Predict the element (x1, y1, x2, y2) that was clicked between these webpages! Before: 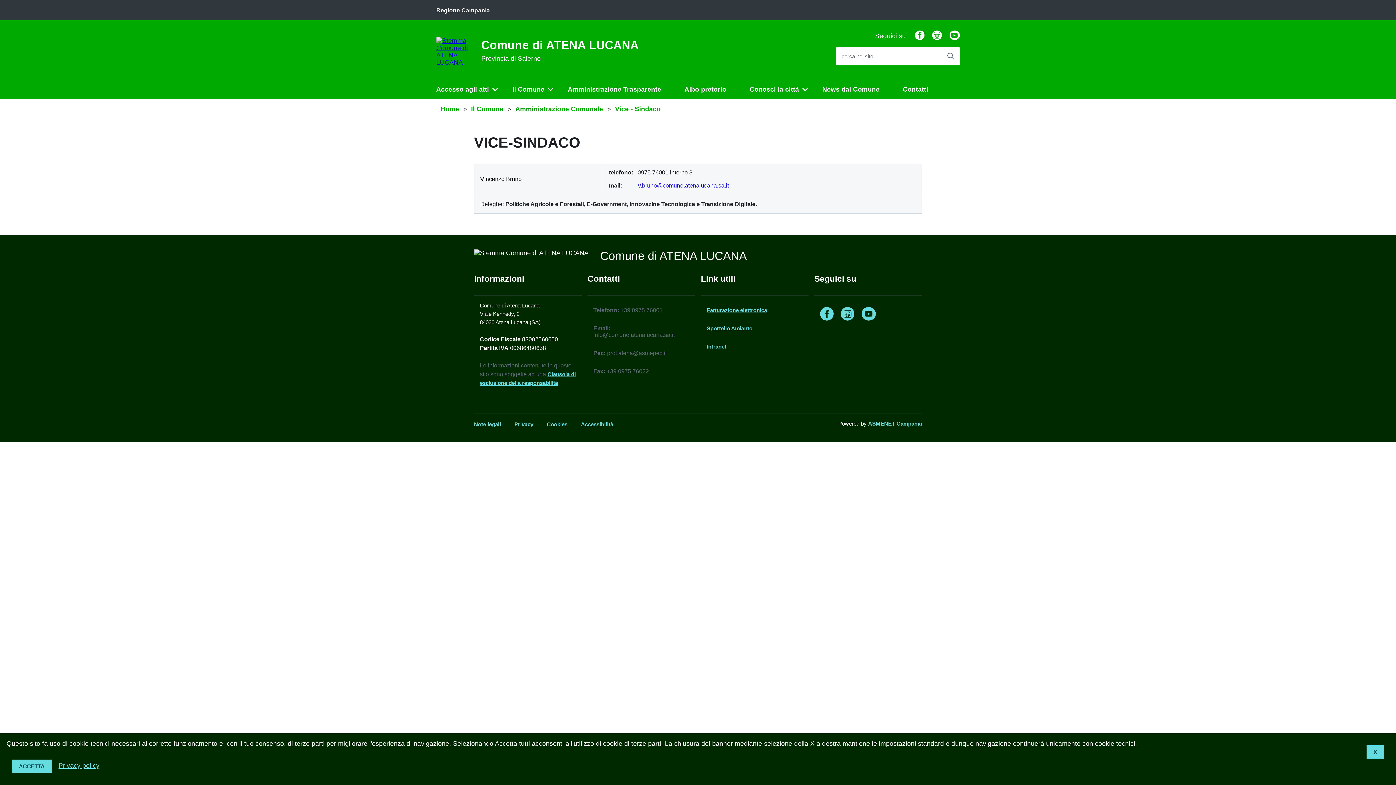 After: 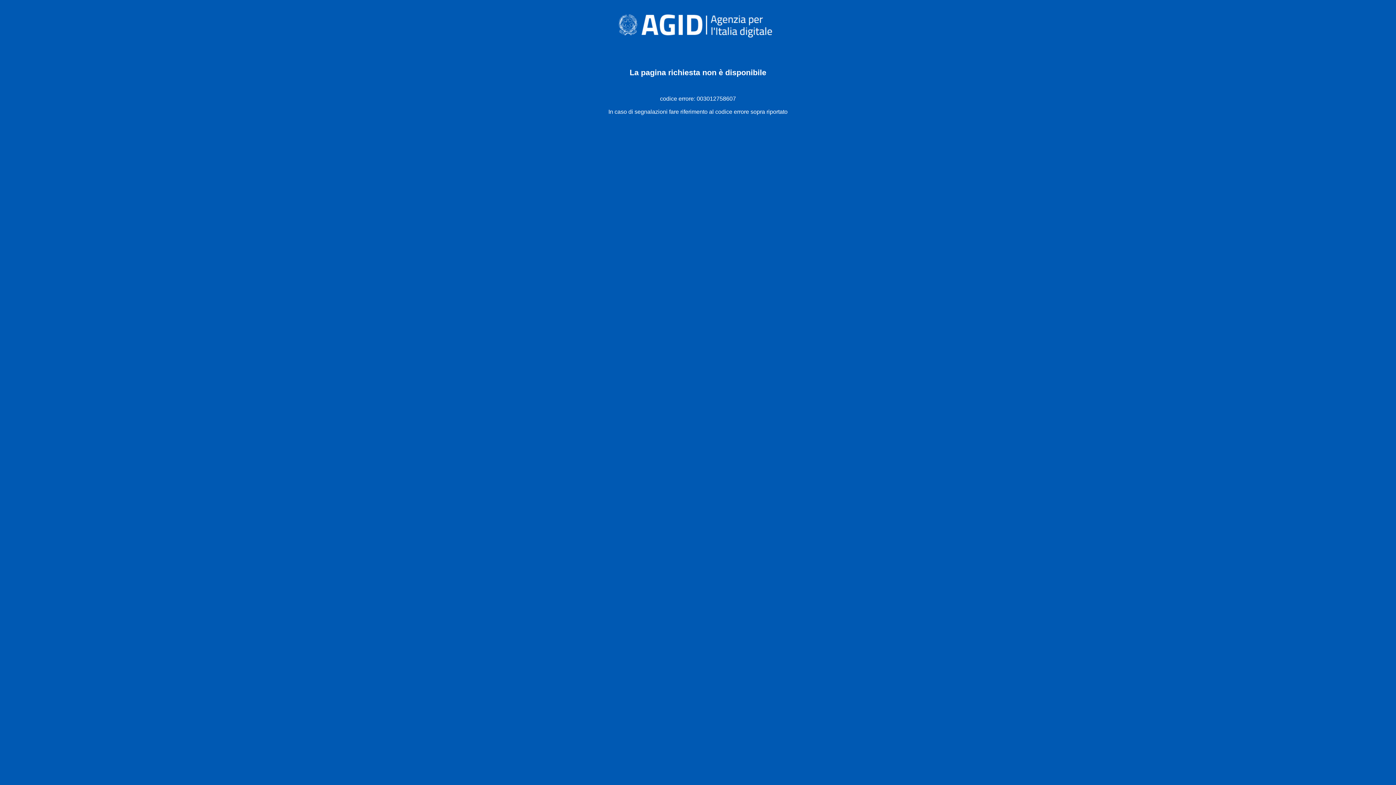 Action: bbox: (706, 307, 767, 313) label: Fatturazione elettronica